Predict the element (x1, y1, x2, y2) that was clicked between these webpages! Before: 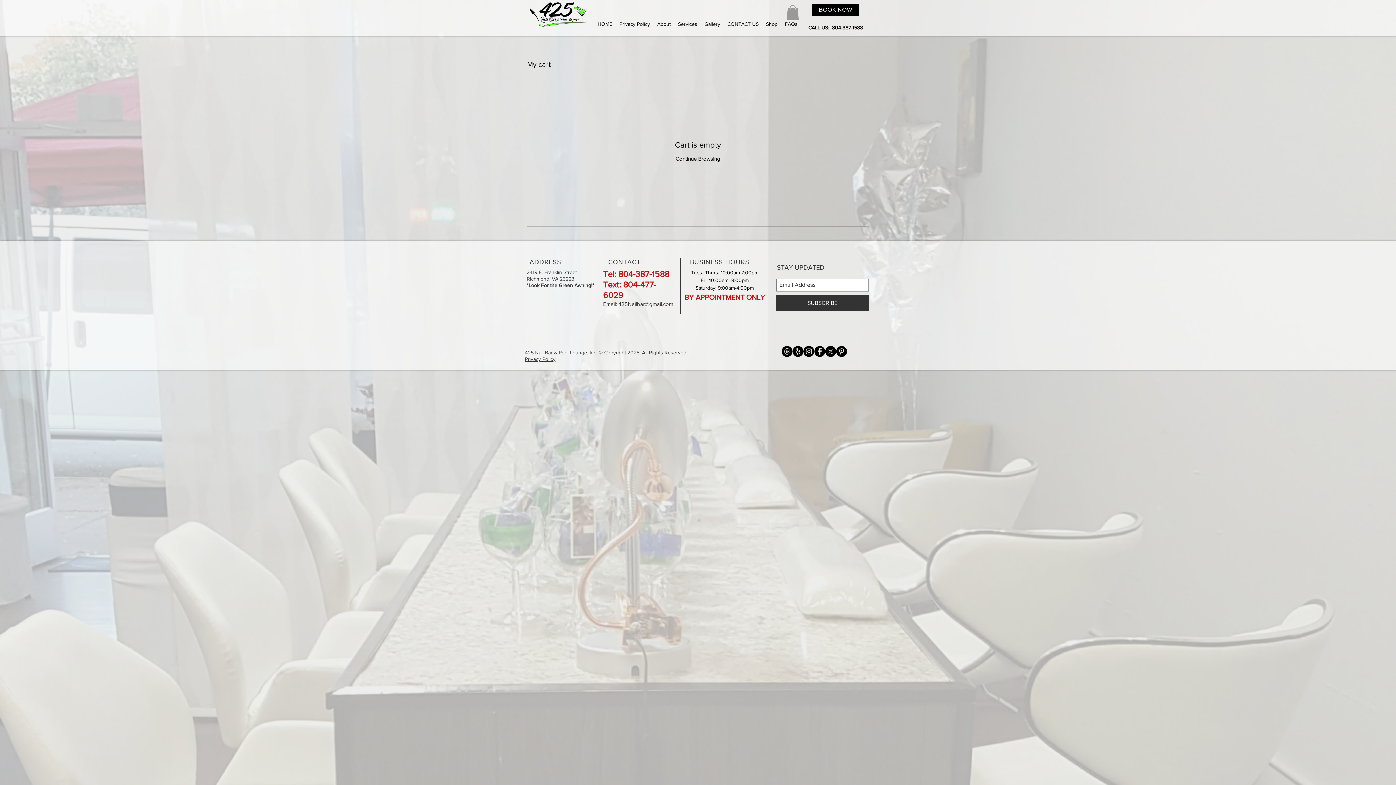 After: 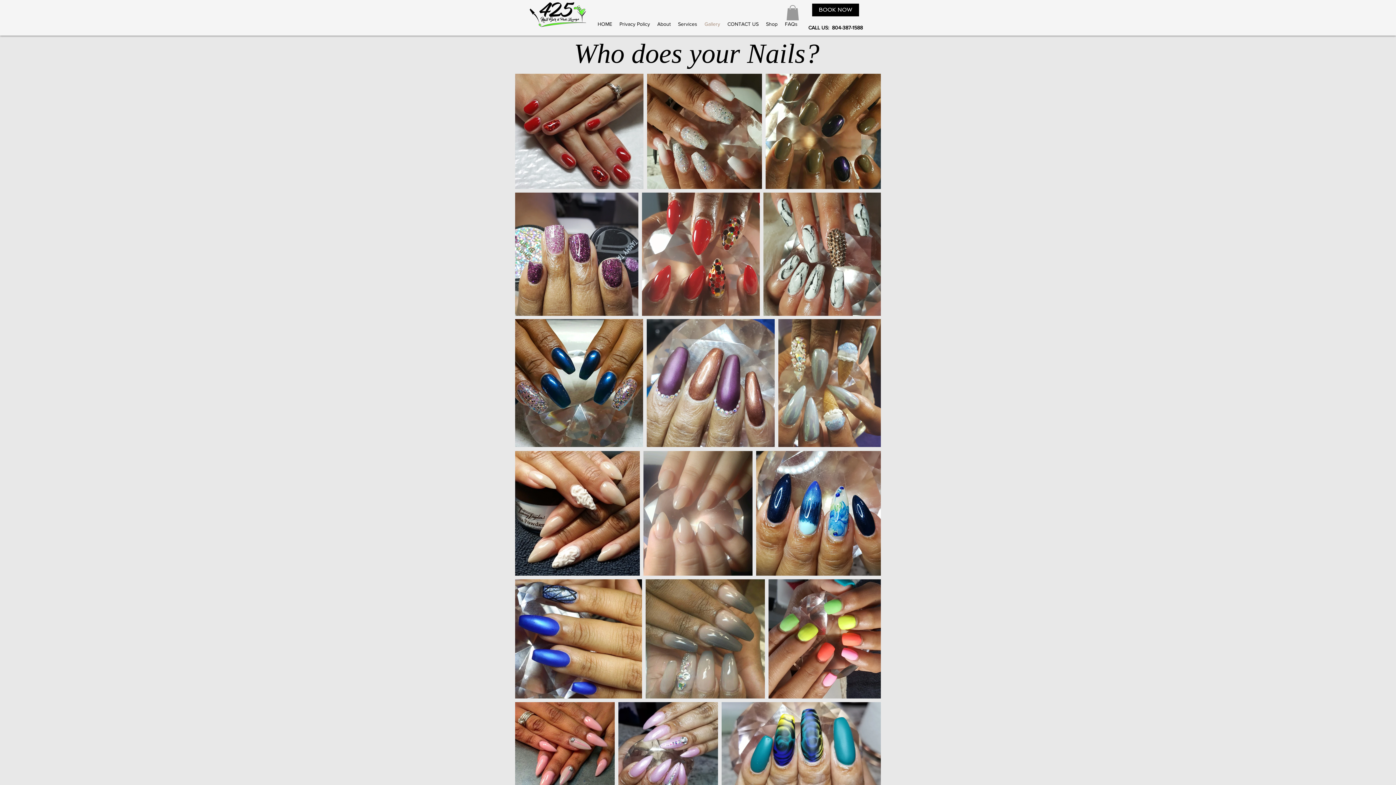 Action: bbox: (701, 20, 724, 27) label: Gallery